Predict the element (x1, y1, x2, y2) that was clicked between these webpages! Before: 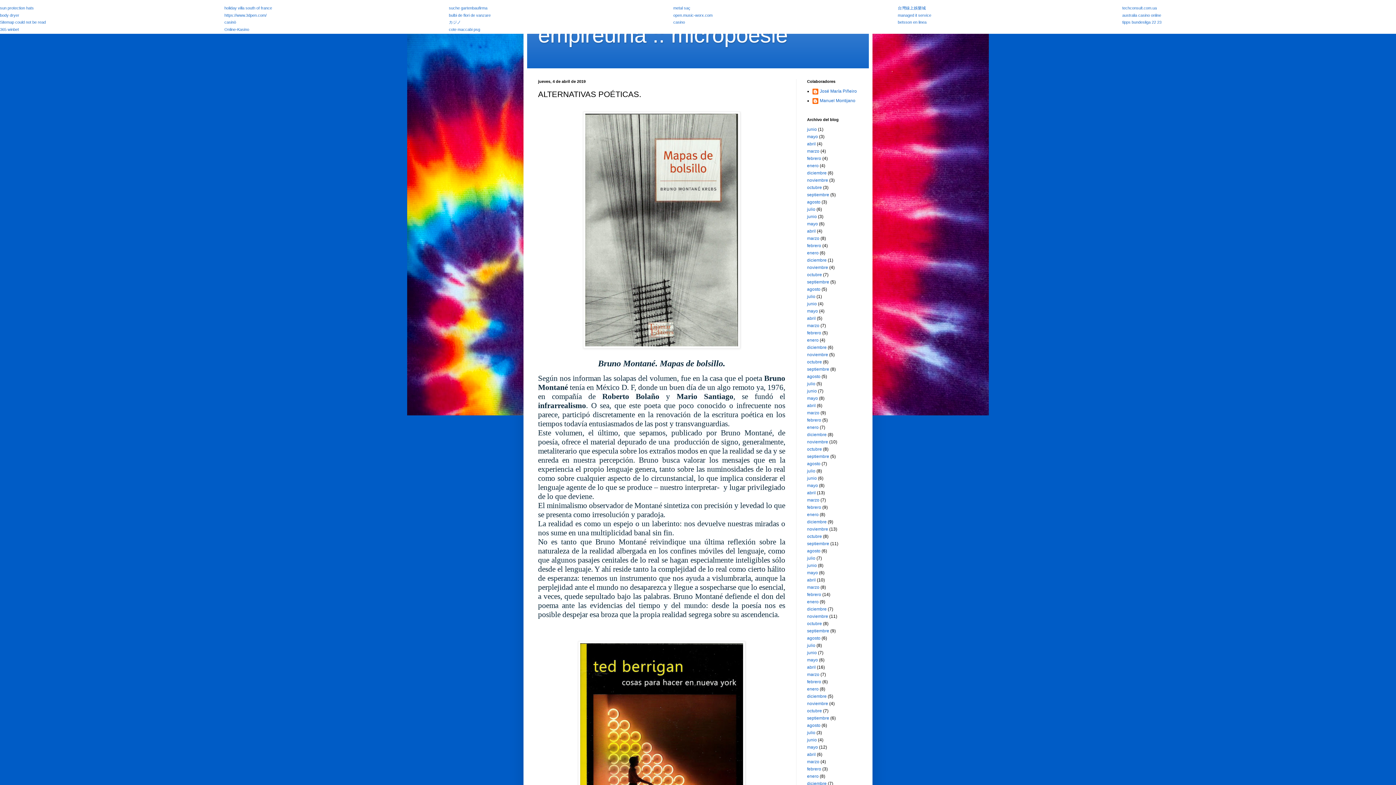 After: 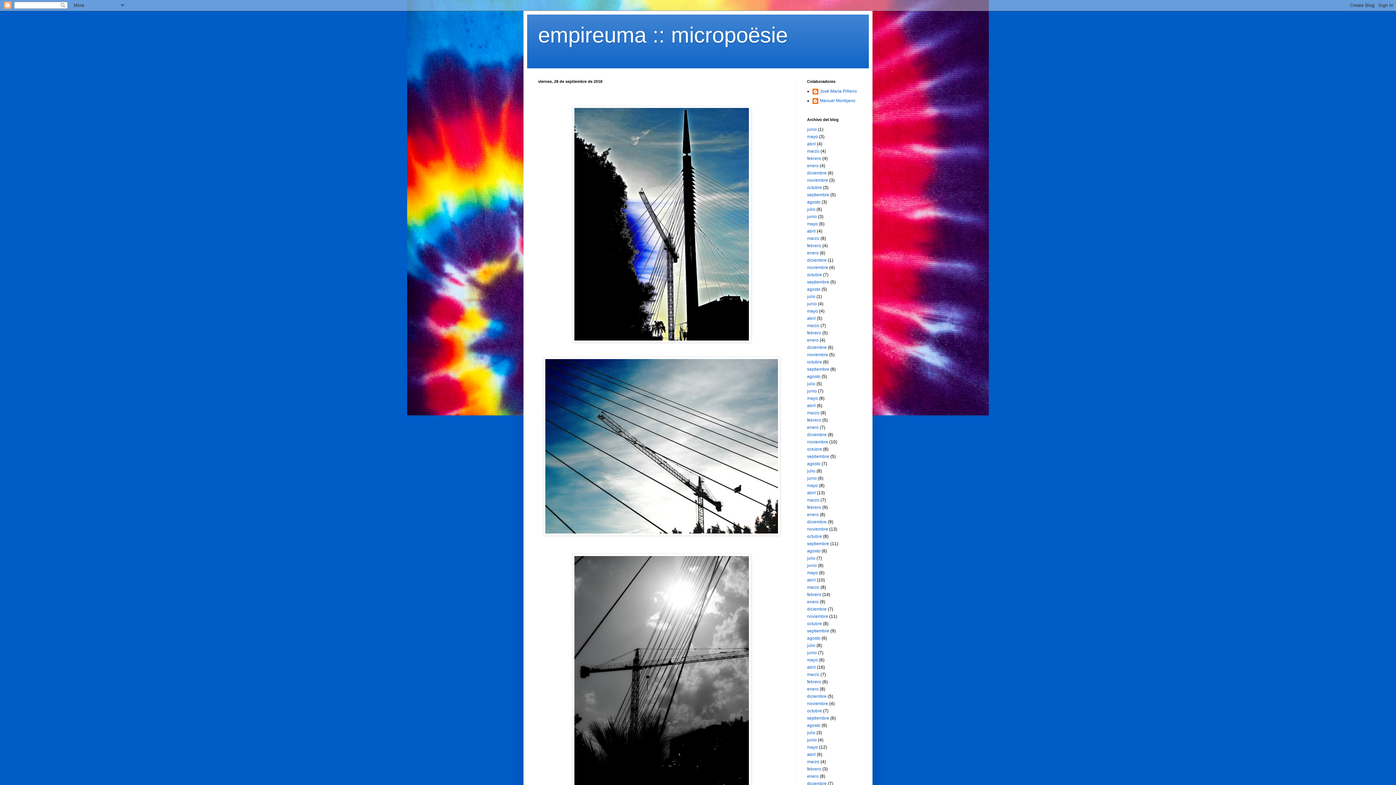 Action: label: septiembre bbox: (807, 716, 829, 721)